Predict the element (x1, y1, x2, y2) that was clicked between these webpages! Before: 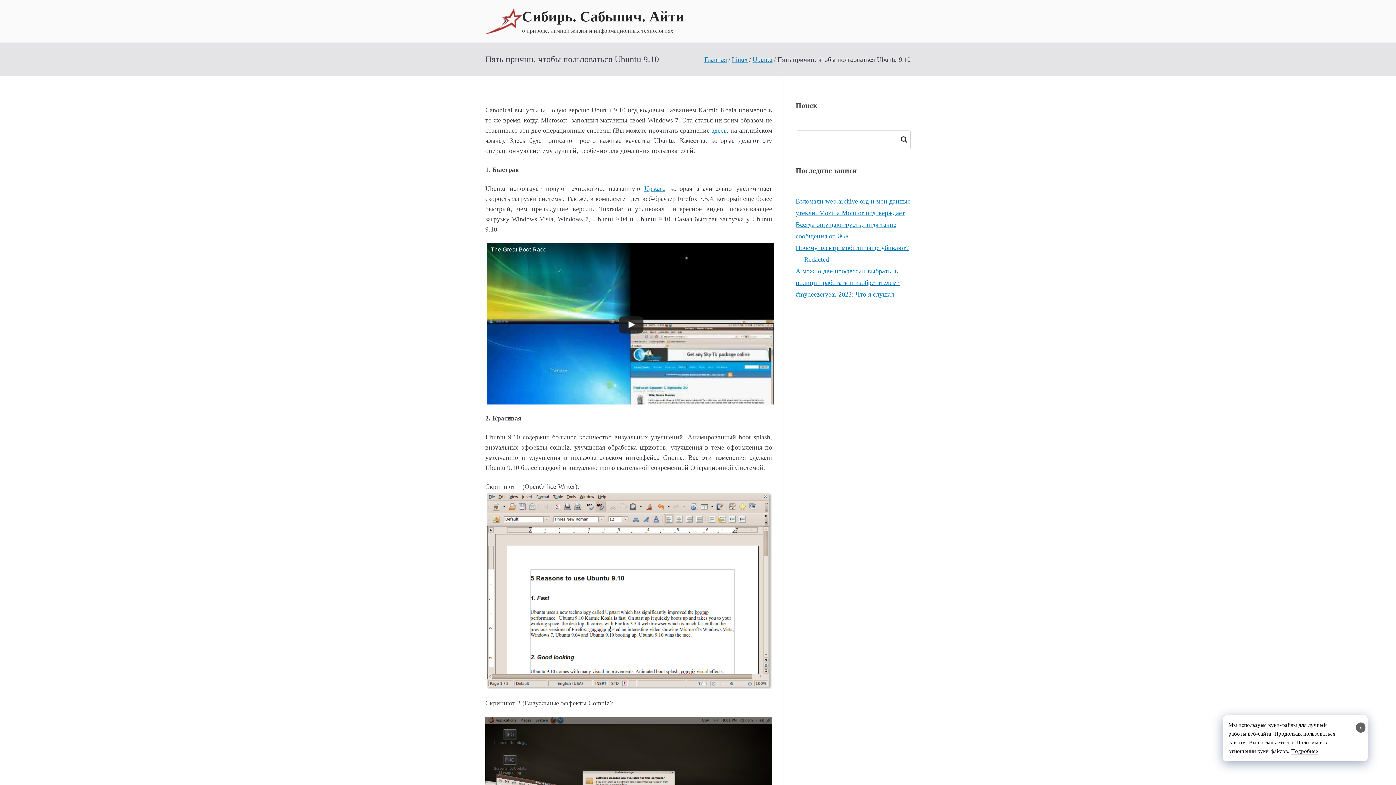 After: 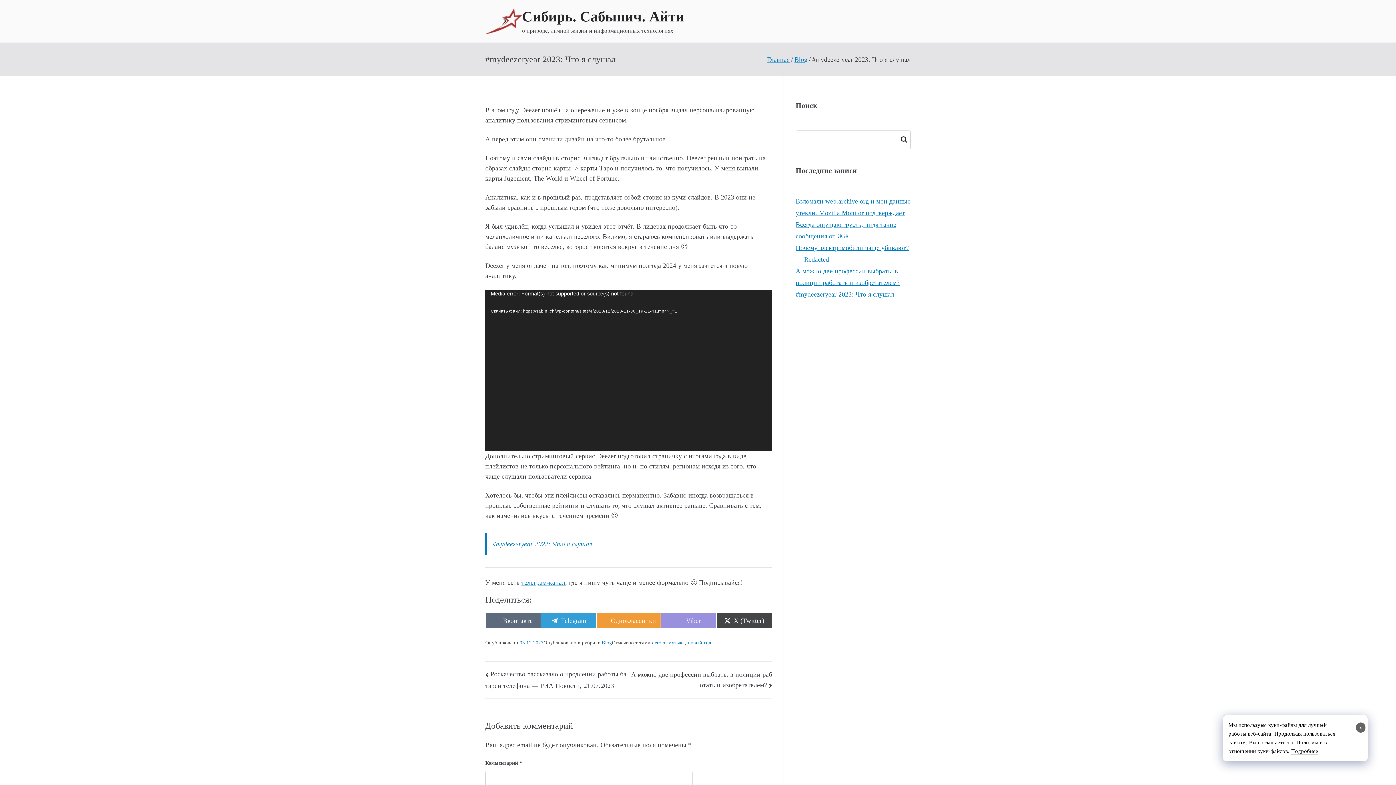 Action: label: #mydeezeryear 2023: Что я слушал bbox: (795, 288, 894, 300)